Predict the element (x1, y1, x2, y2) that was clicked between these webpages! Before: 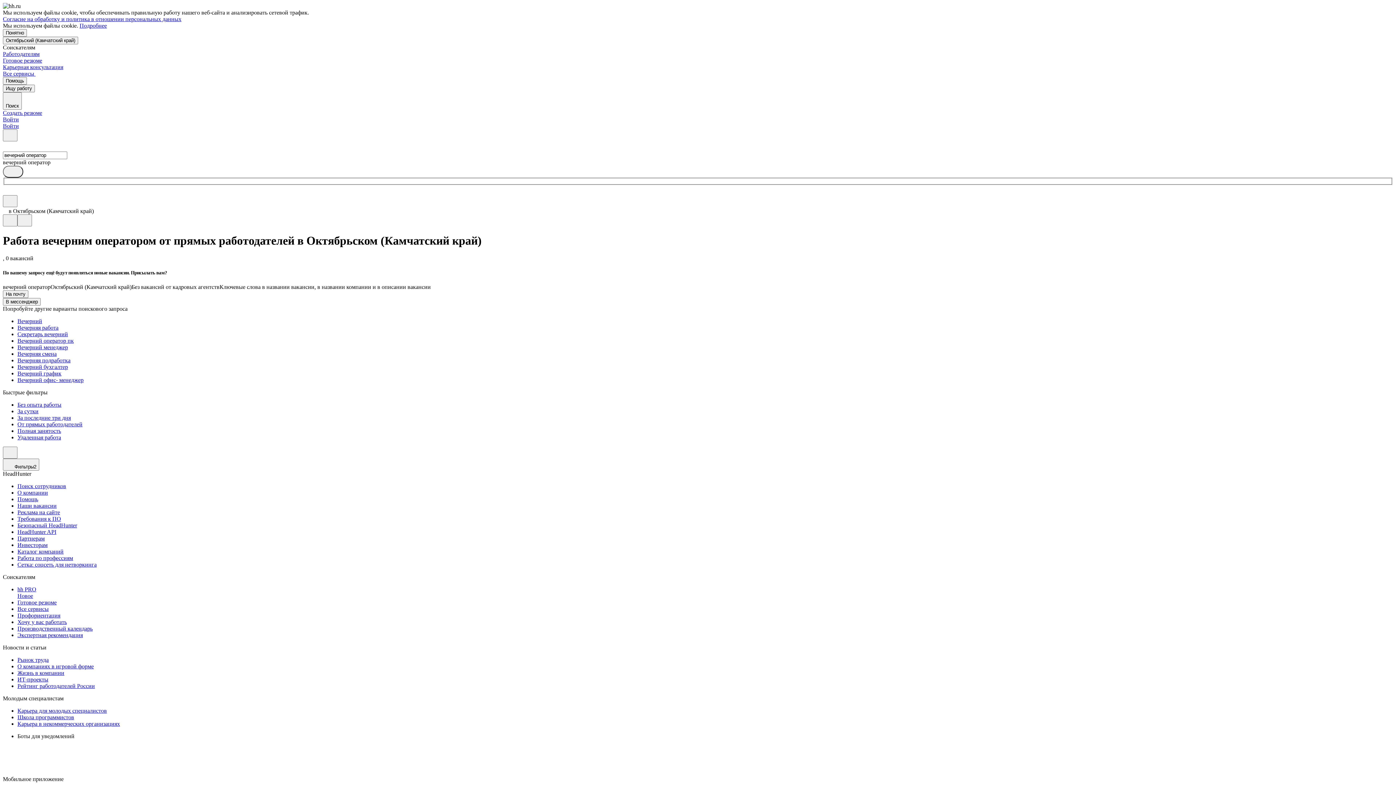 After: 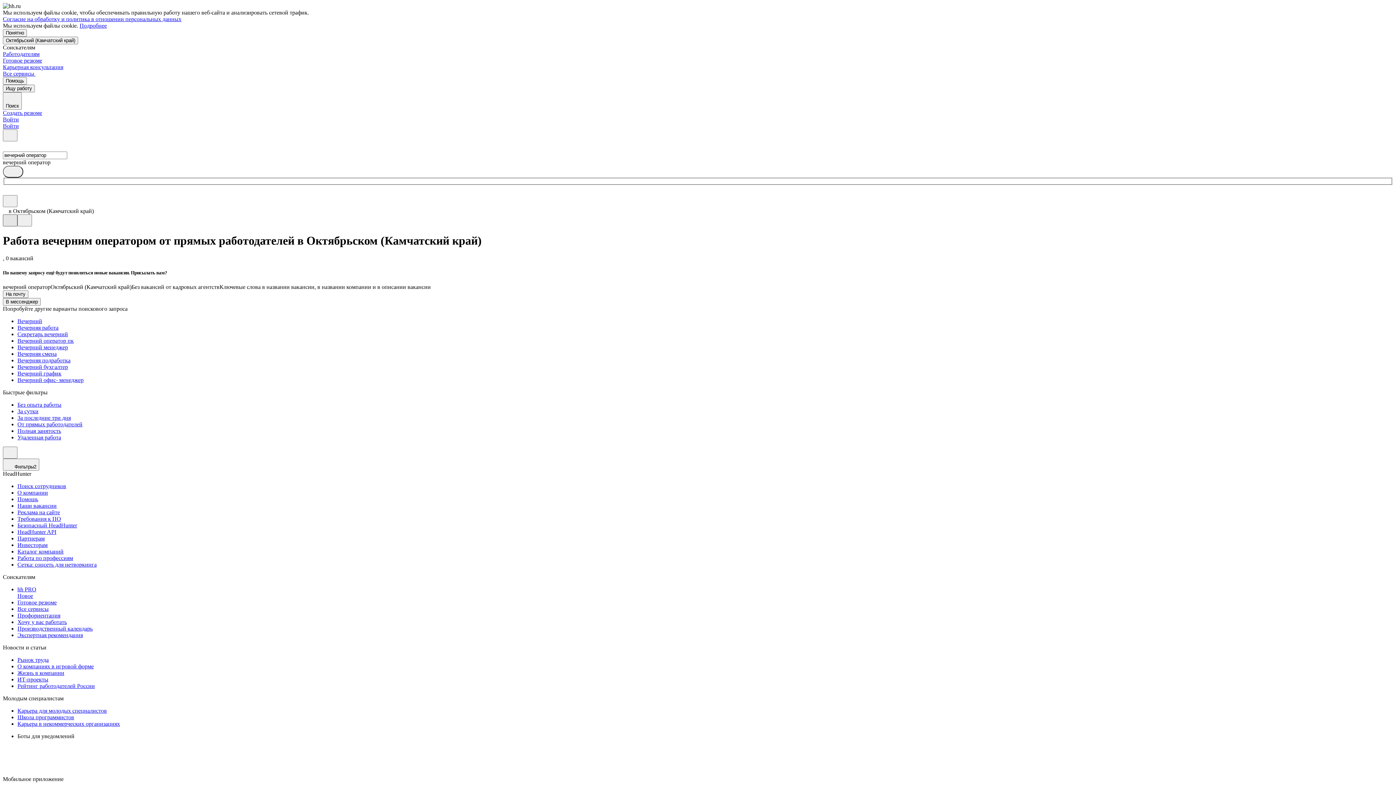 Action: bbox: (2, 214, 17, 226)